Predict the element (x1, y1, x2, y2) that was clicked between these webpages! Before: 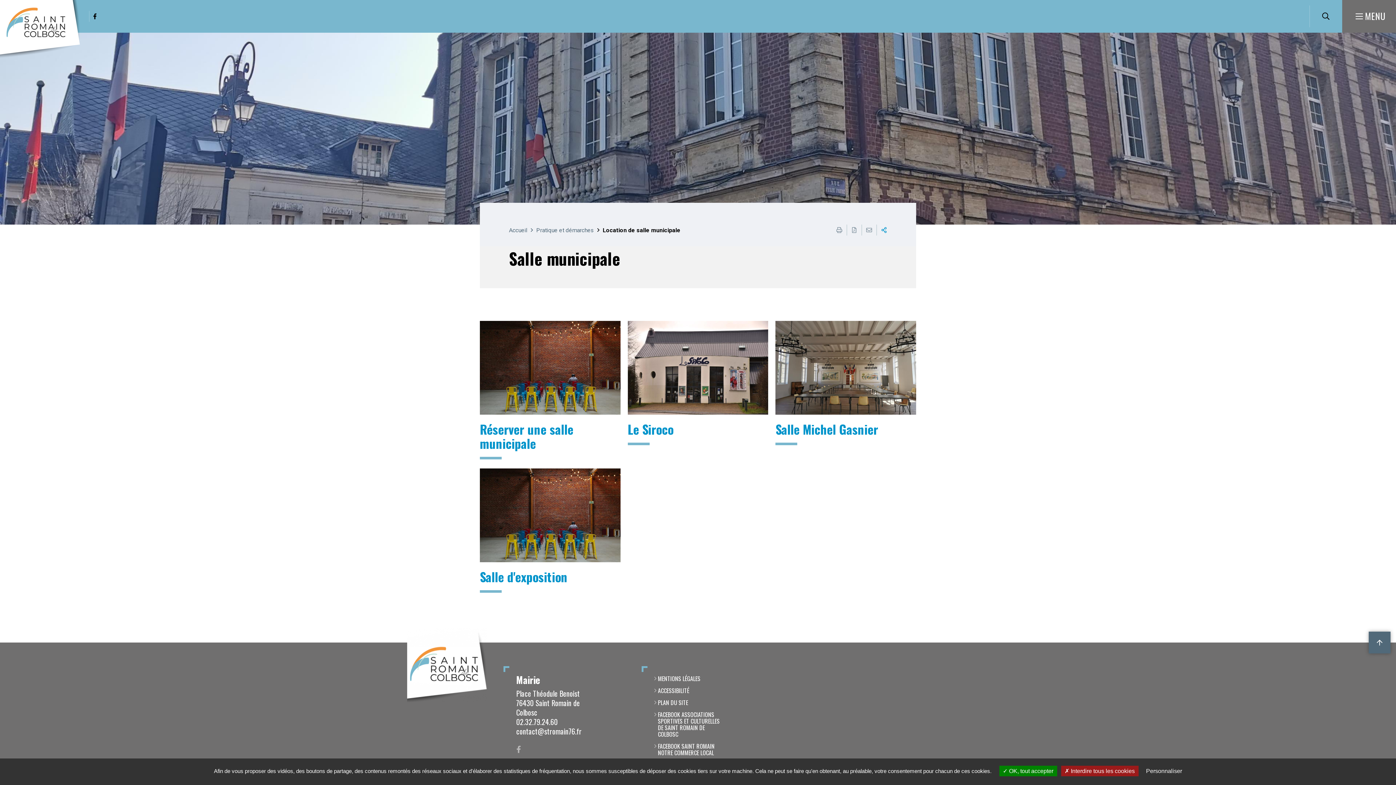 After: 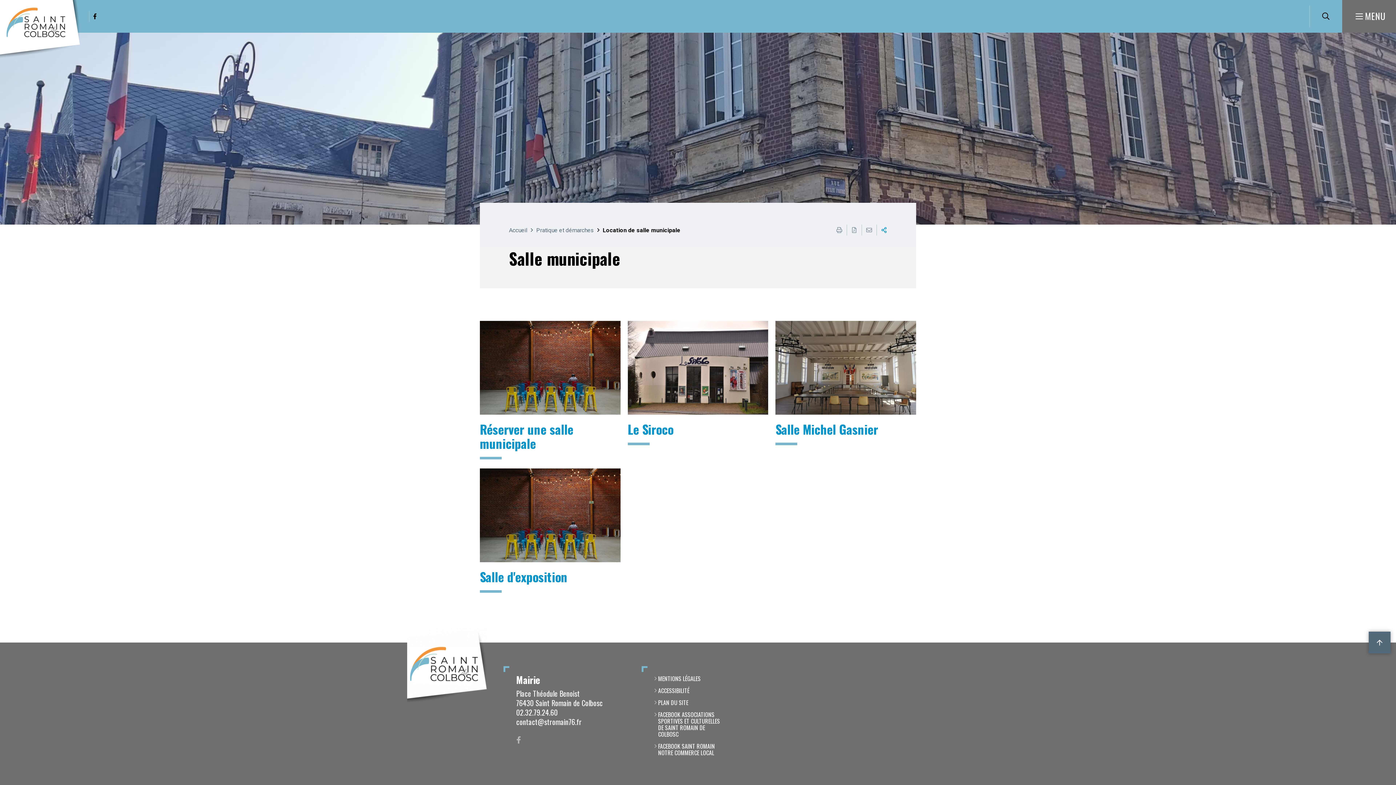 Action: label:  Interdire tous les cookies bbox: (1061, 766, 1138, 776)